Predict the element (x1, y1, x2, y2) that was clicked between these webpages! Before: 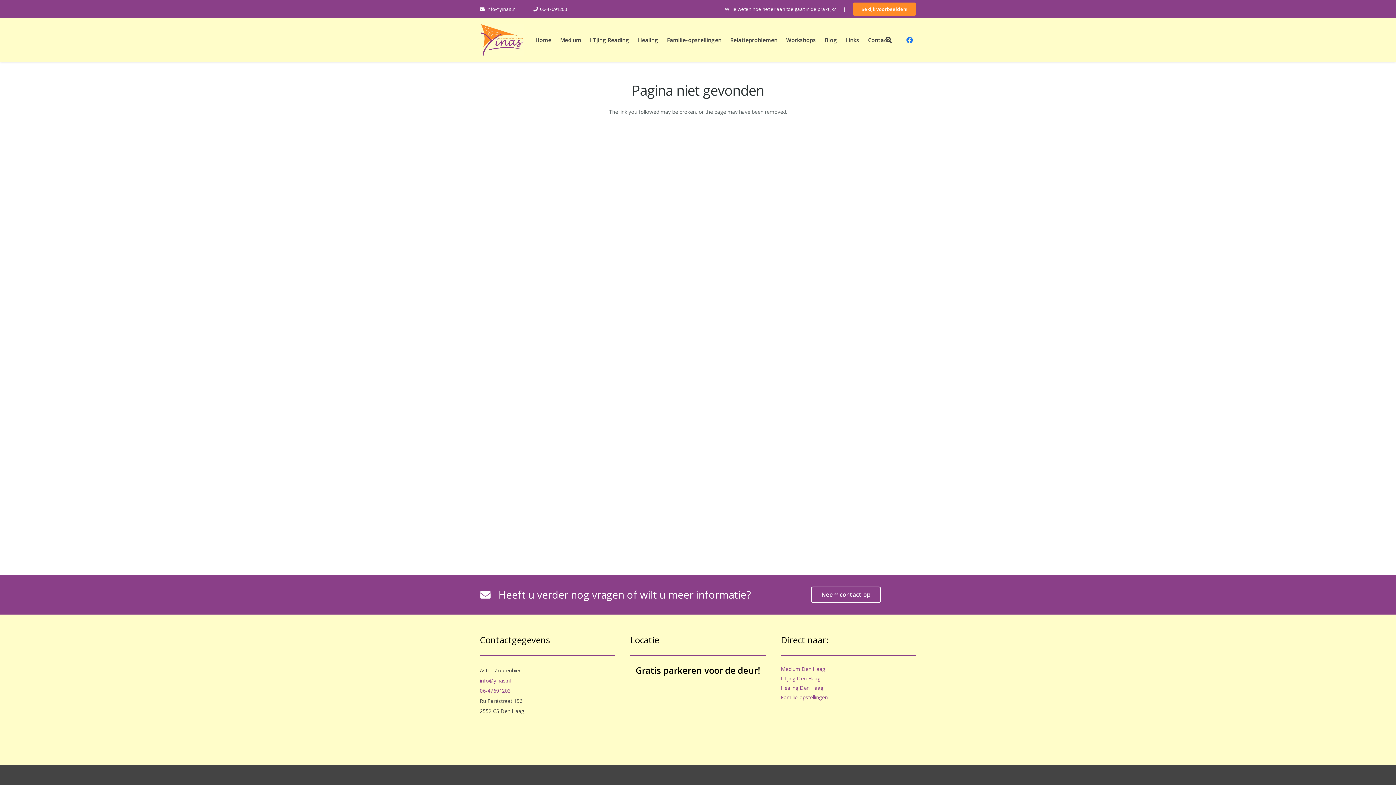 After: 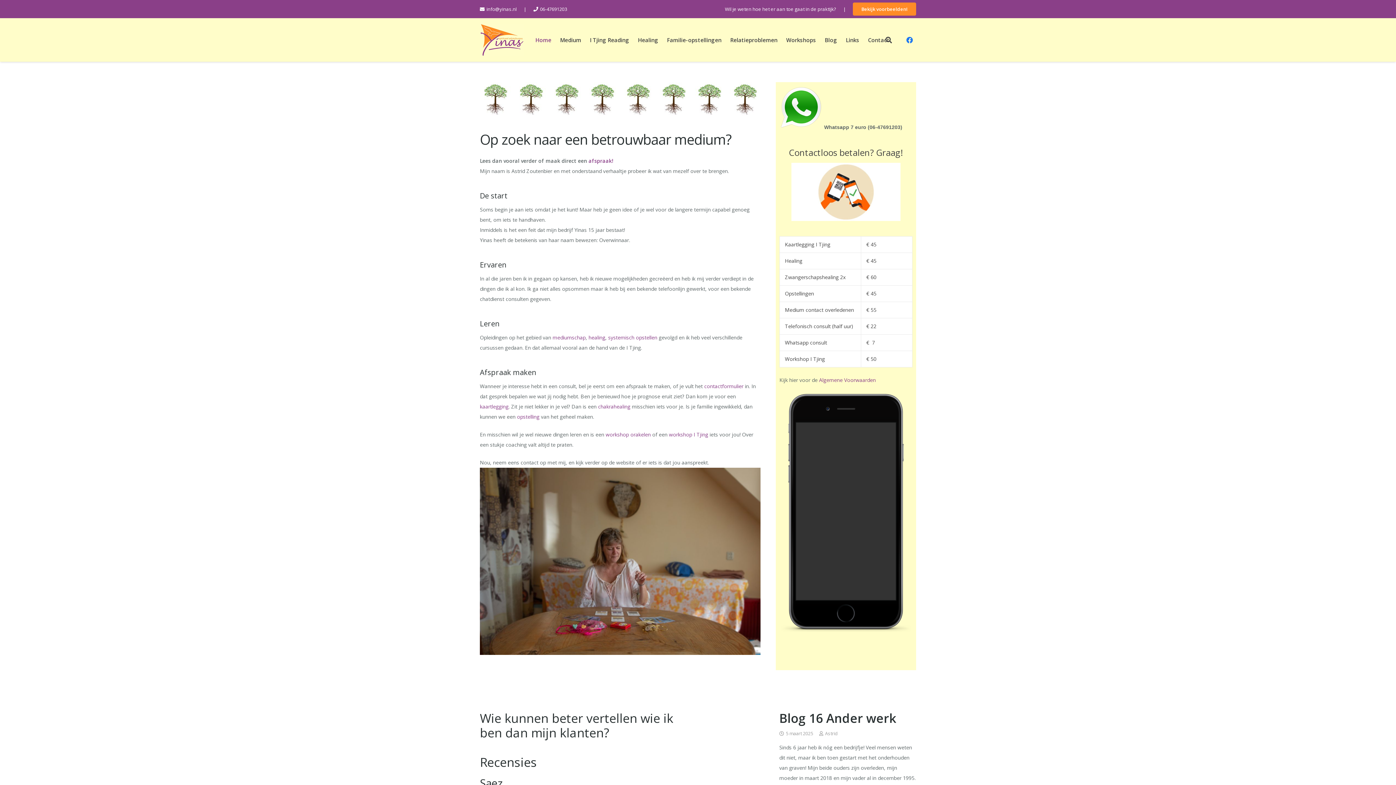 Action: bbox: (531, 18, 555, 61) label: Home